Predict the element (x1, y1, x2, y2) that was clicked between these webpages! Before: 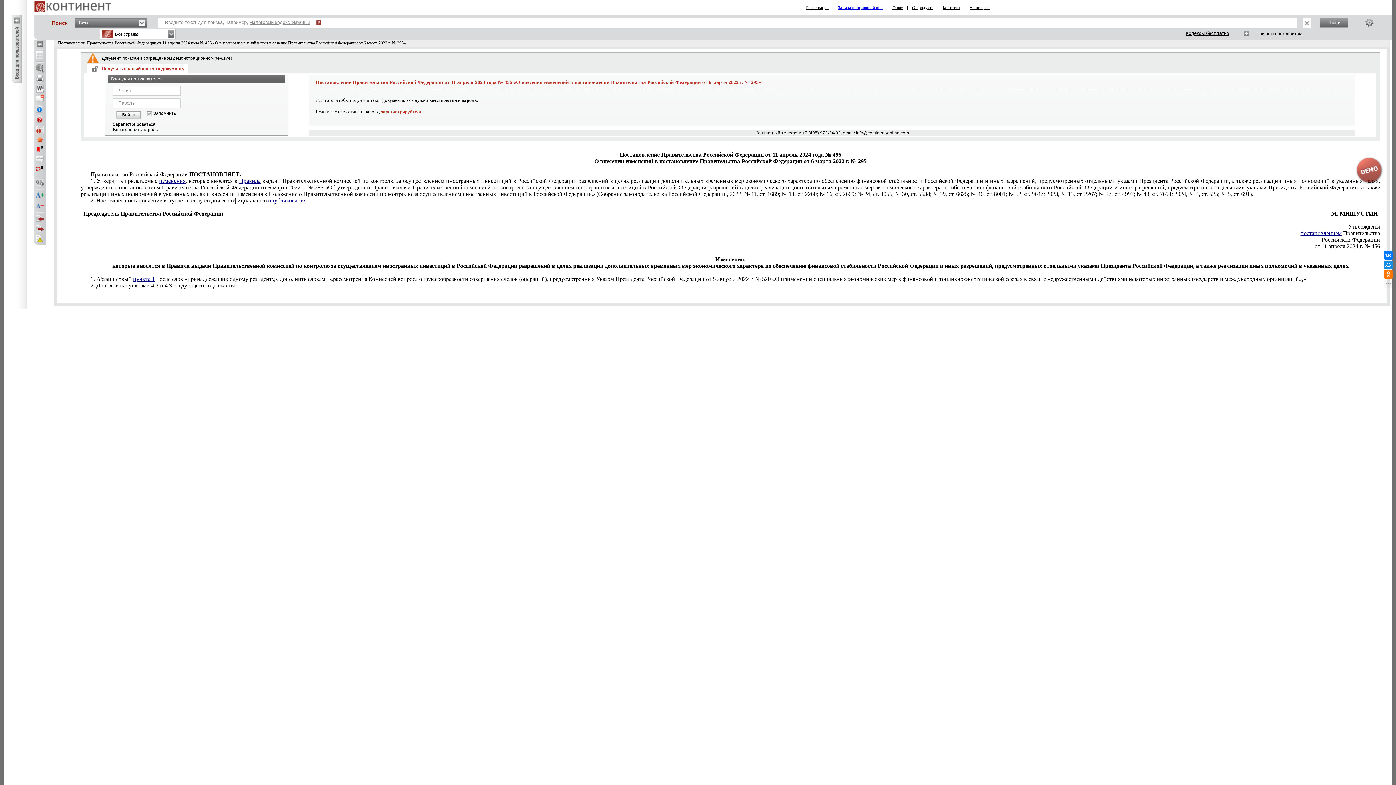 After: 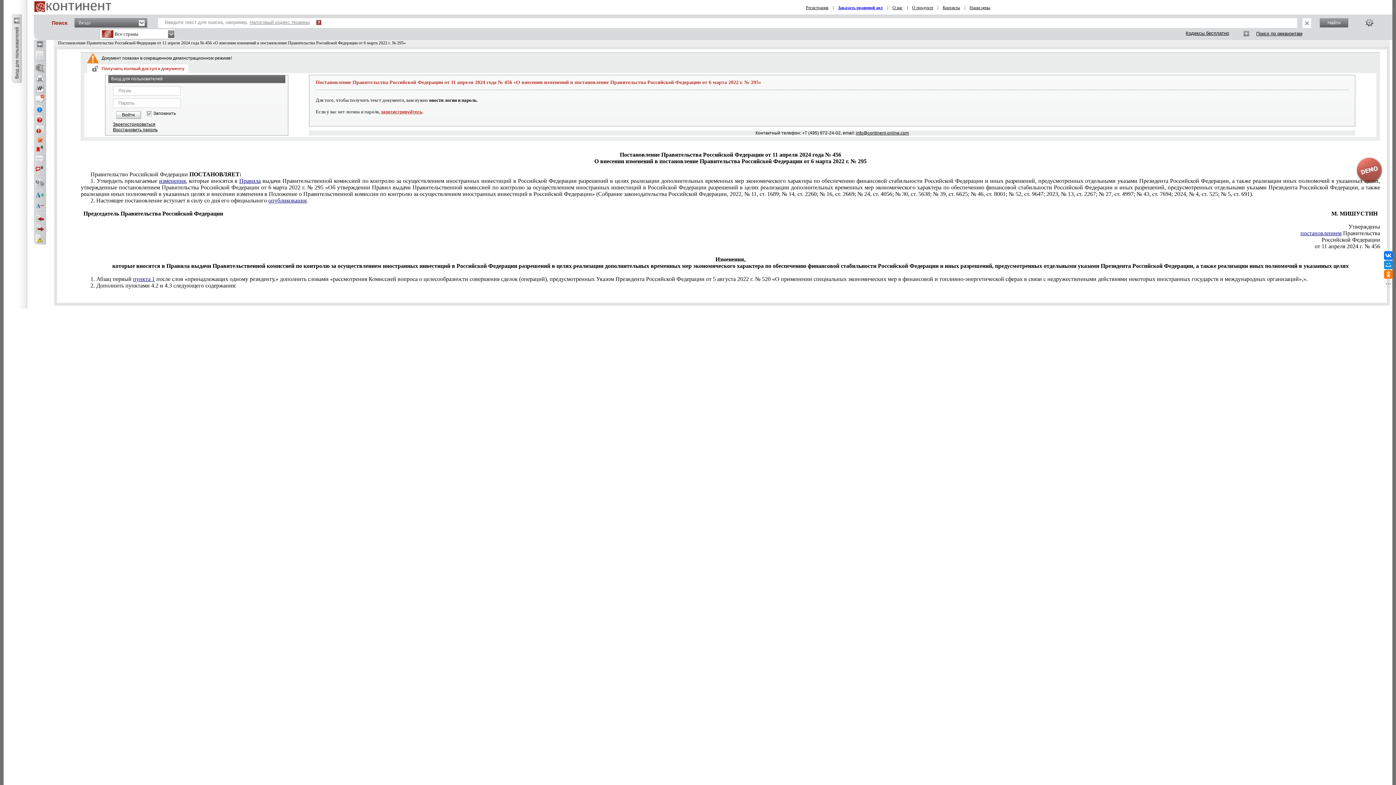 Action: bbox: (969, 5, 990, 10) label: Наши цены